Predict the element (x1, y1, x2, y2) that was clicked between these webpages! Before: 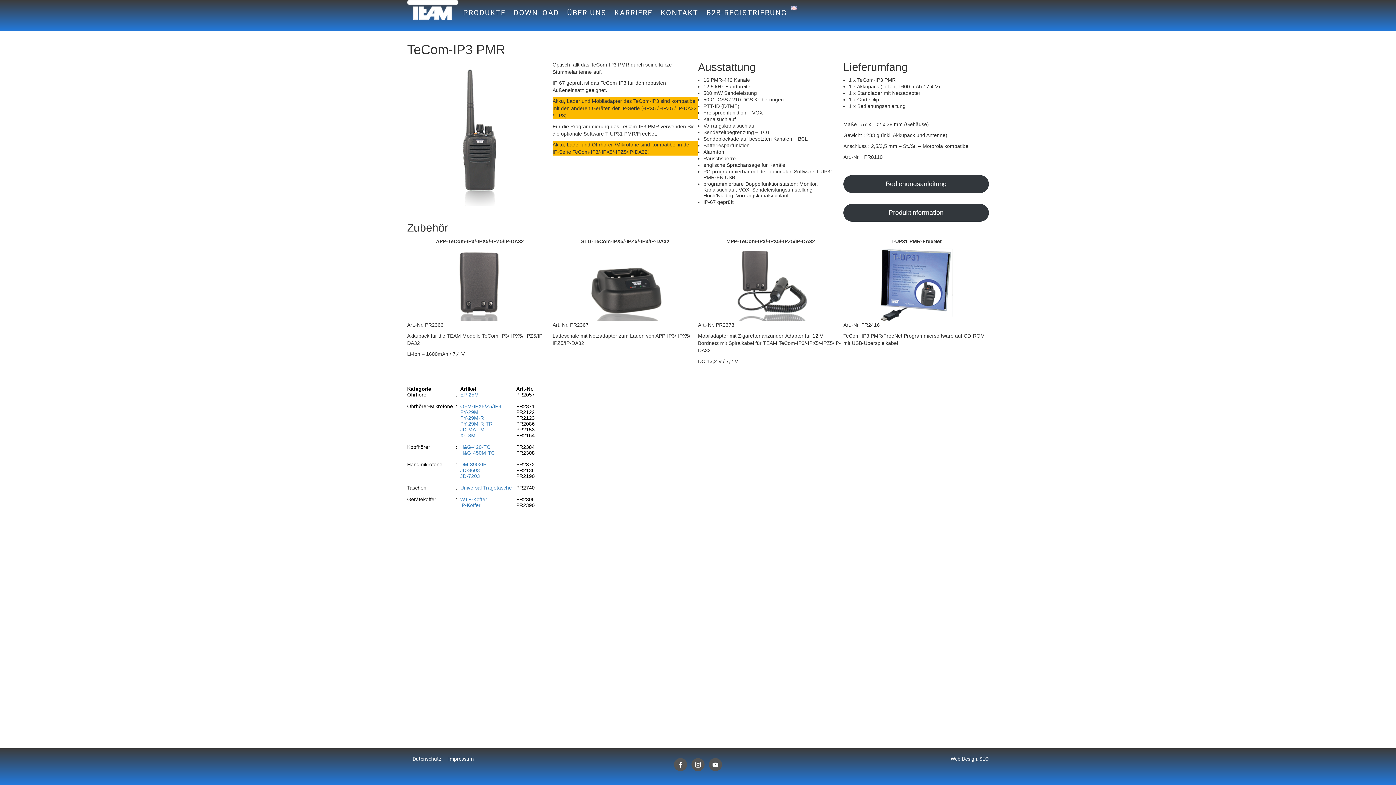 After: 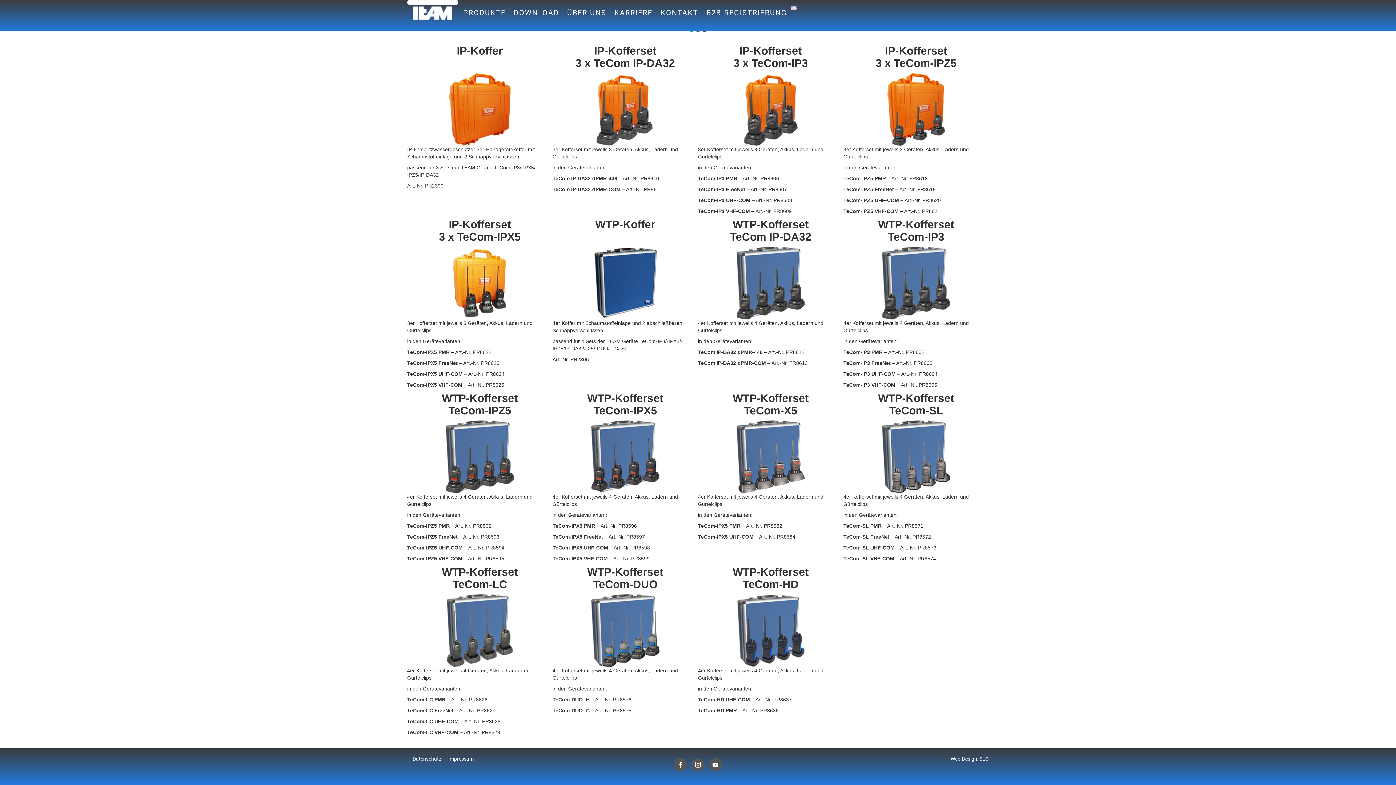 Action: bbox: (460, 502, 480, 508) label: IP-Koffer